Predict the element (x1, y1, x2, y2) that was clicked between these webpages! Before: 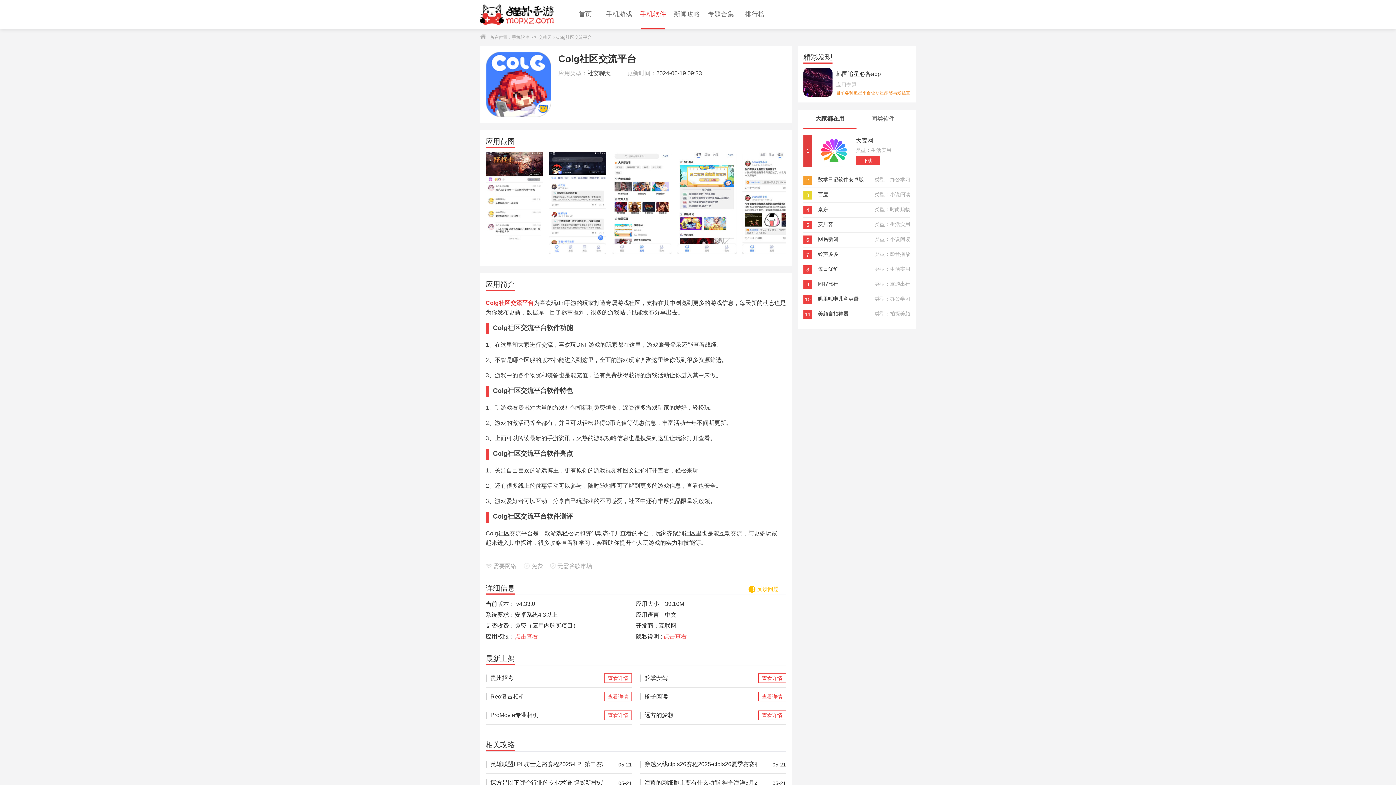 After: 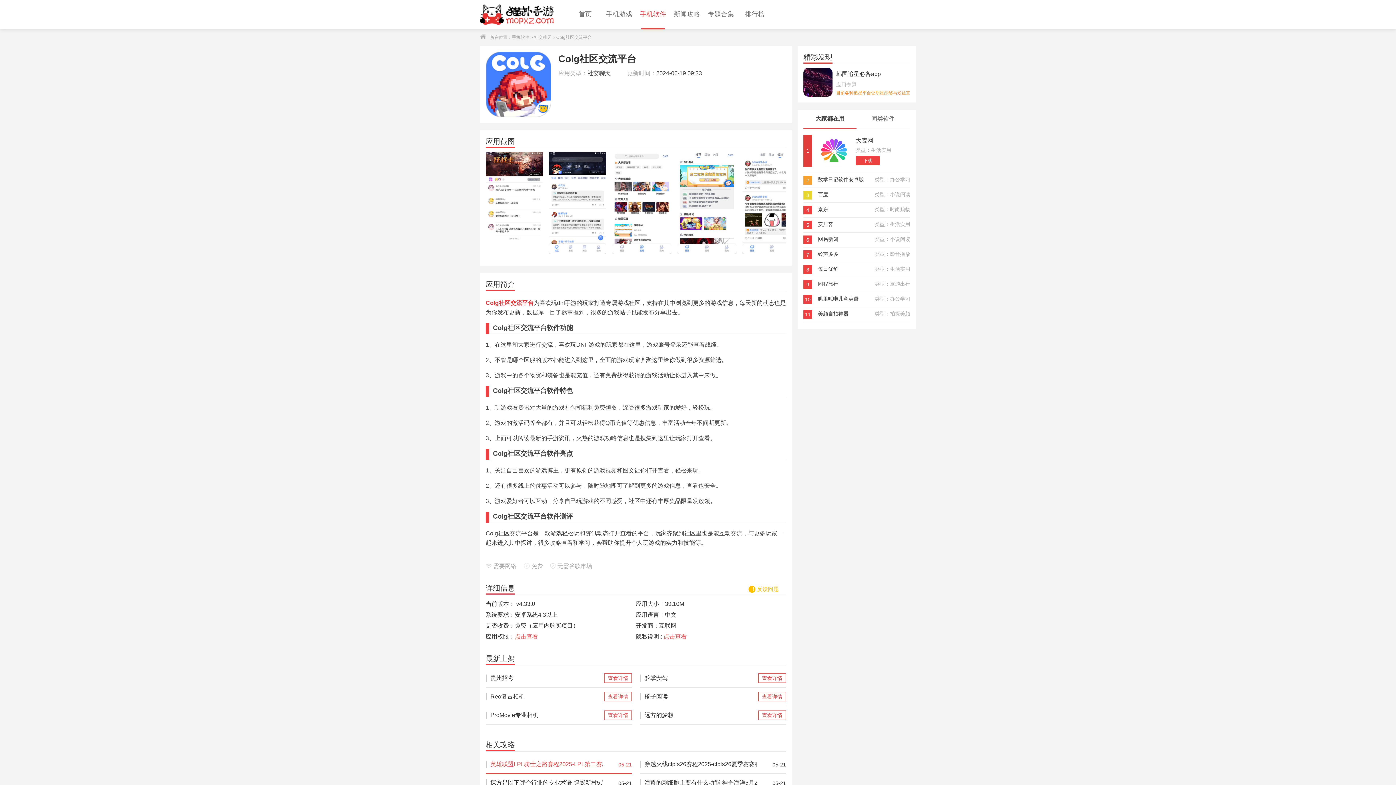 Action: bbox: (485, 761, 602, 768) label: 英雄联盟LPL骑士之路赛程2025-LPL第二赛段骑士之路赛程安排表
05-21